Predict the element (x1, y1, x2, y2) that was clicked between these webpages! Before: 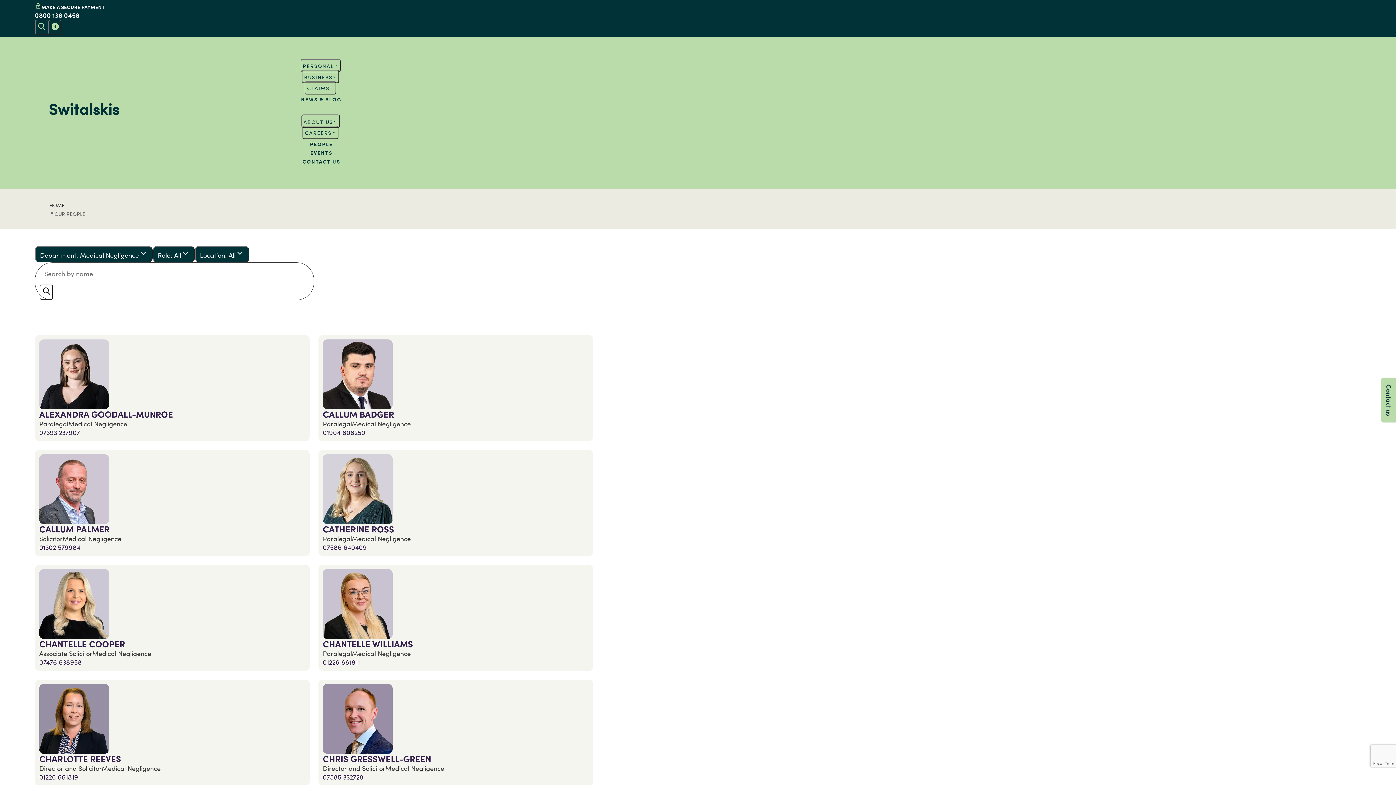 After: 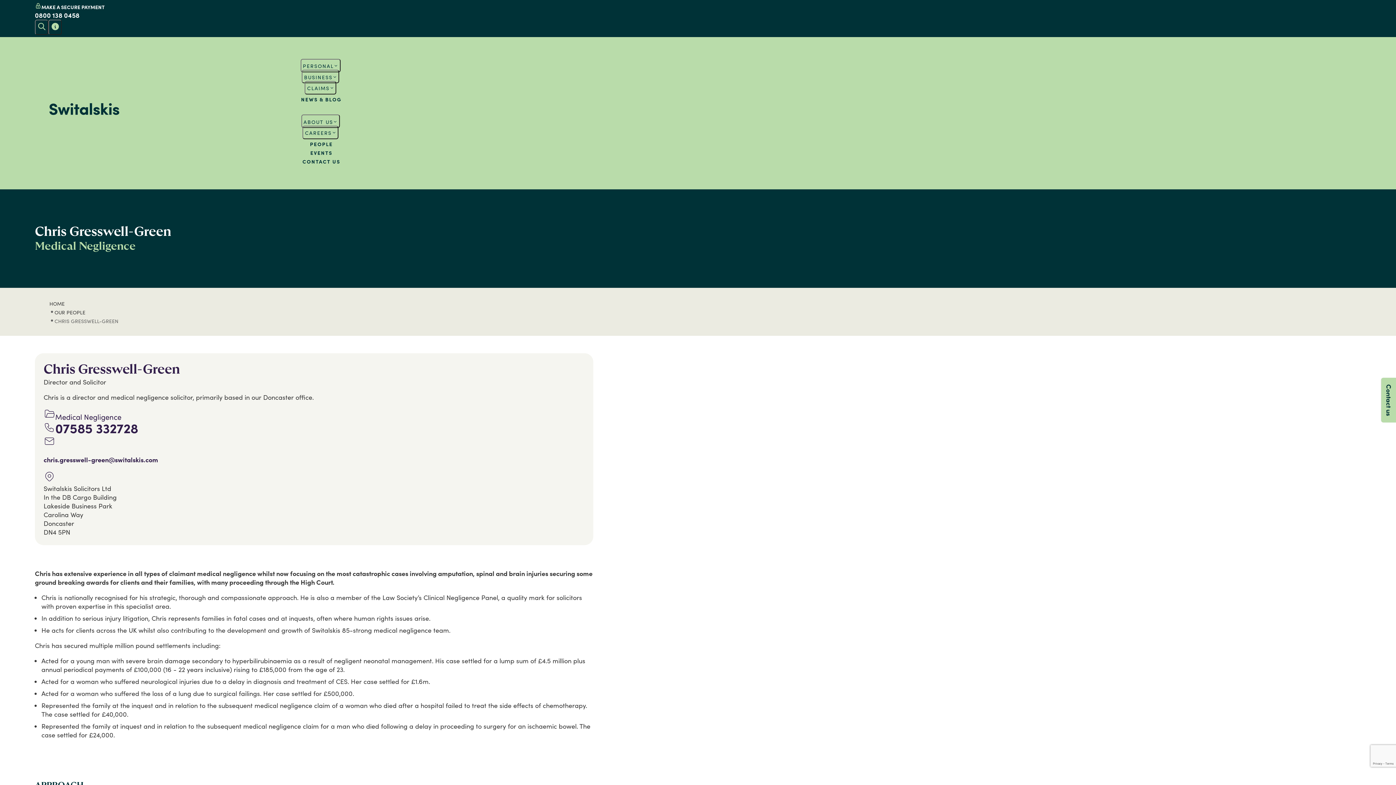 Action: label: Chris Gresswell-Green's profile page bbox: (322, 753, 431, 764)